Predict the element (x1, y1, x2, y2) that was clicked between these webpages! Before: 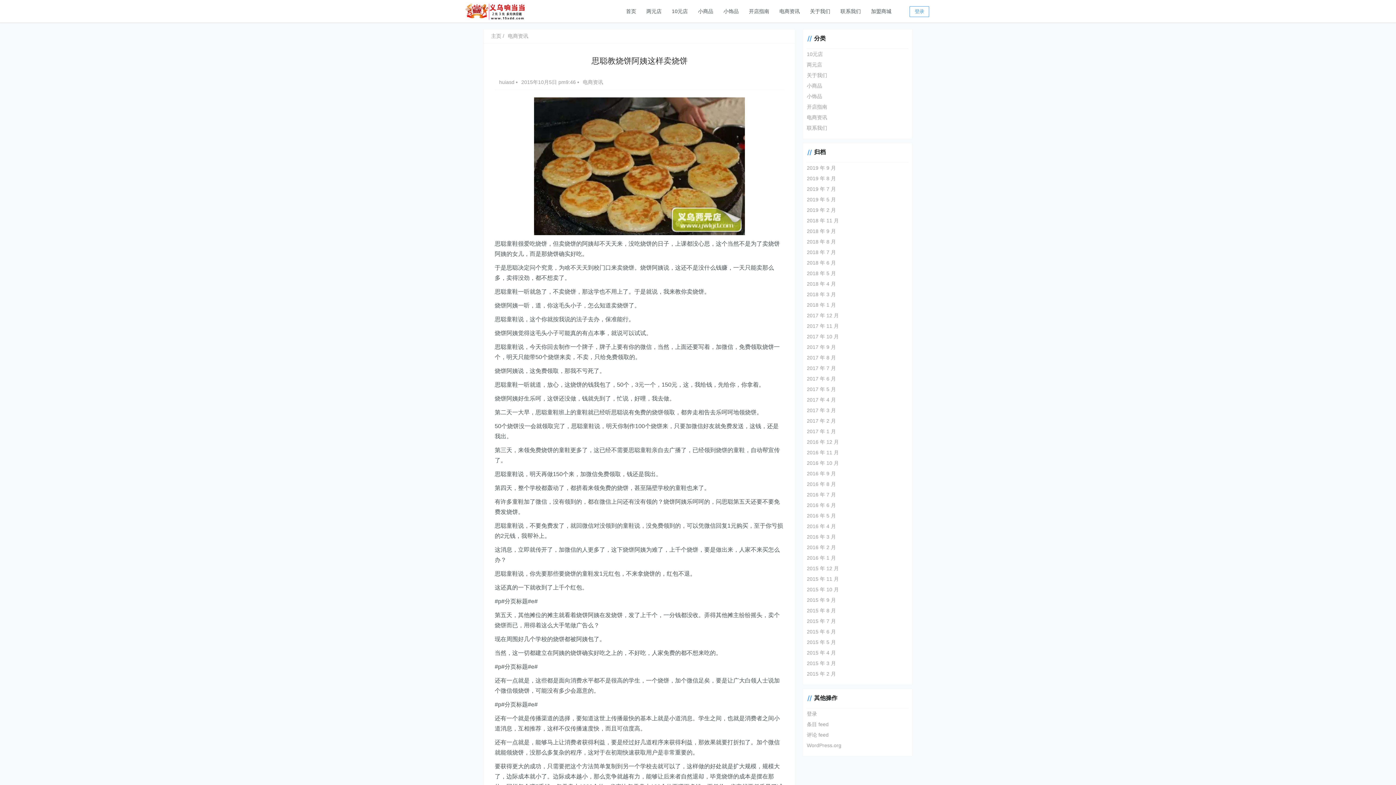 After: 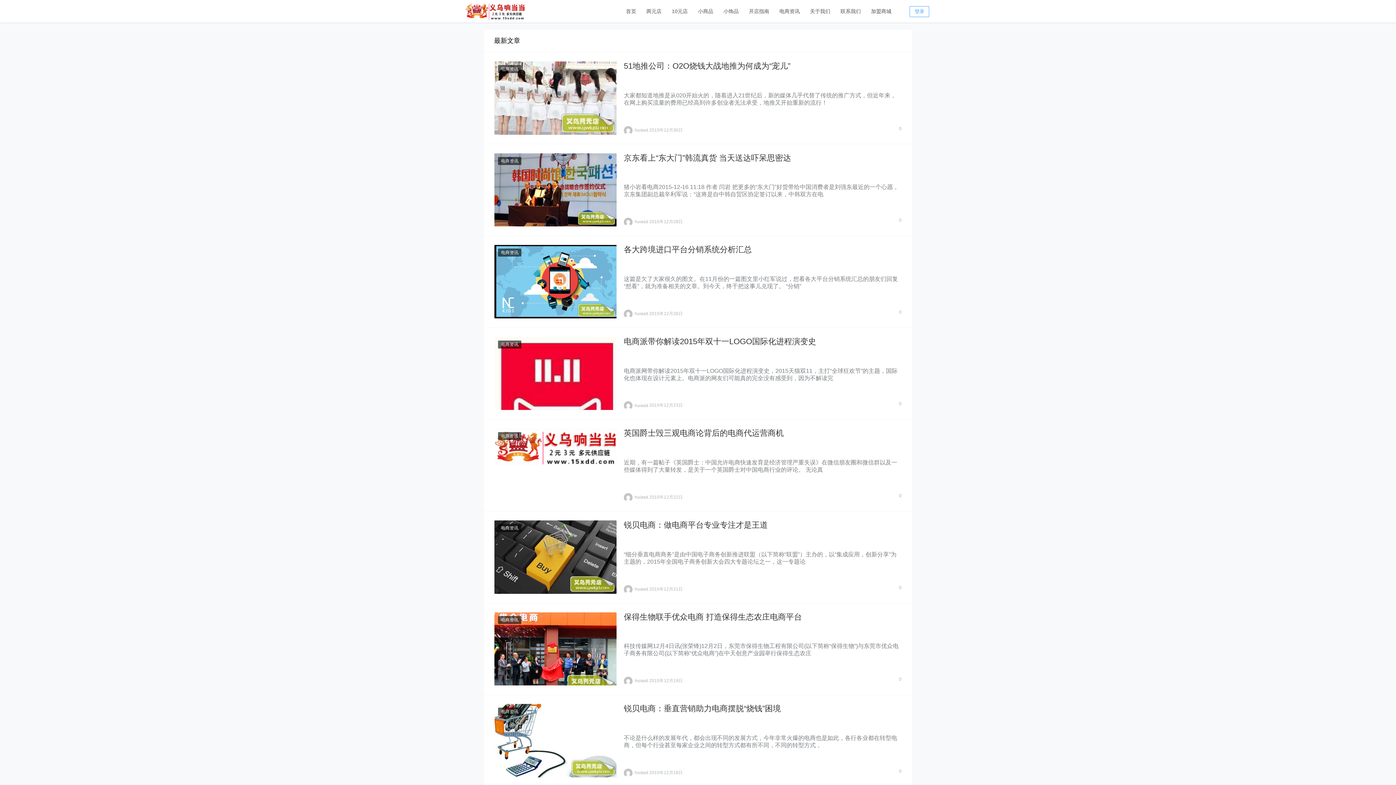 Action: bbox: (807, 565, 839, 571) label: 2015 年 12 月